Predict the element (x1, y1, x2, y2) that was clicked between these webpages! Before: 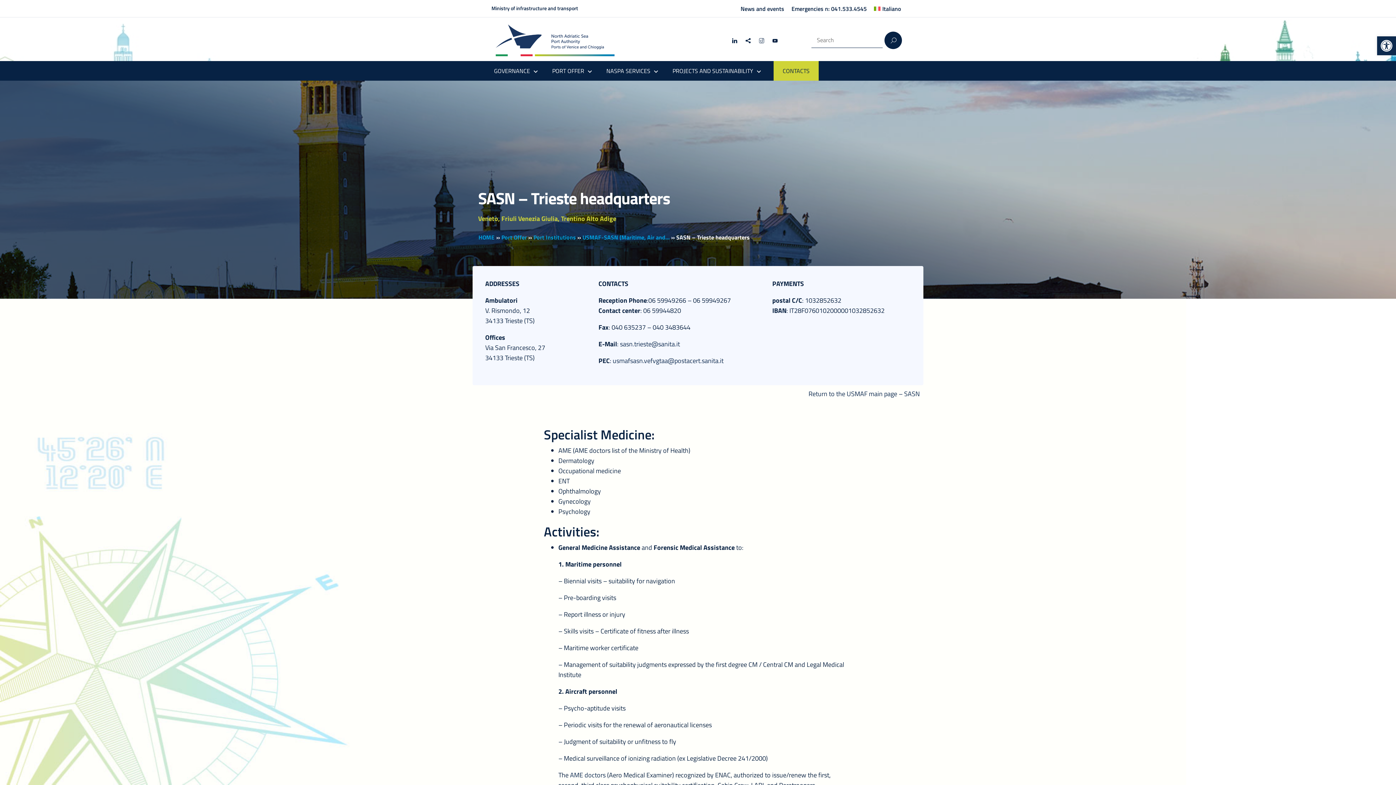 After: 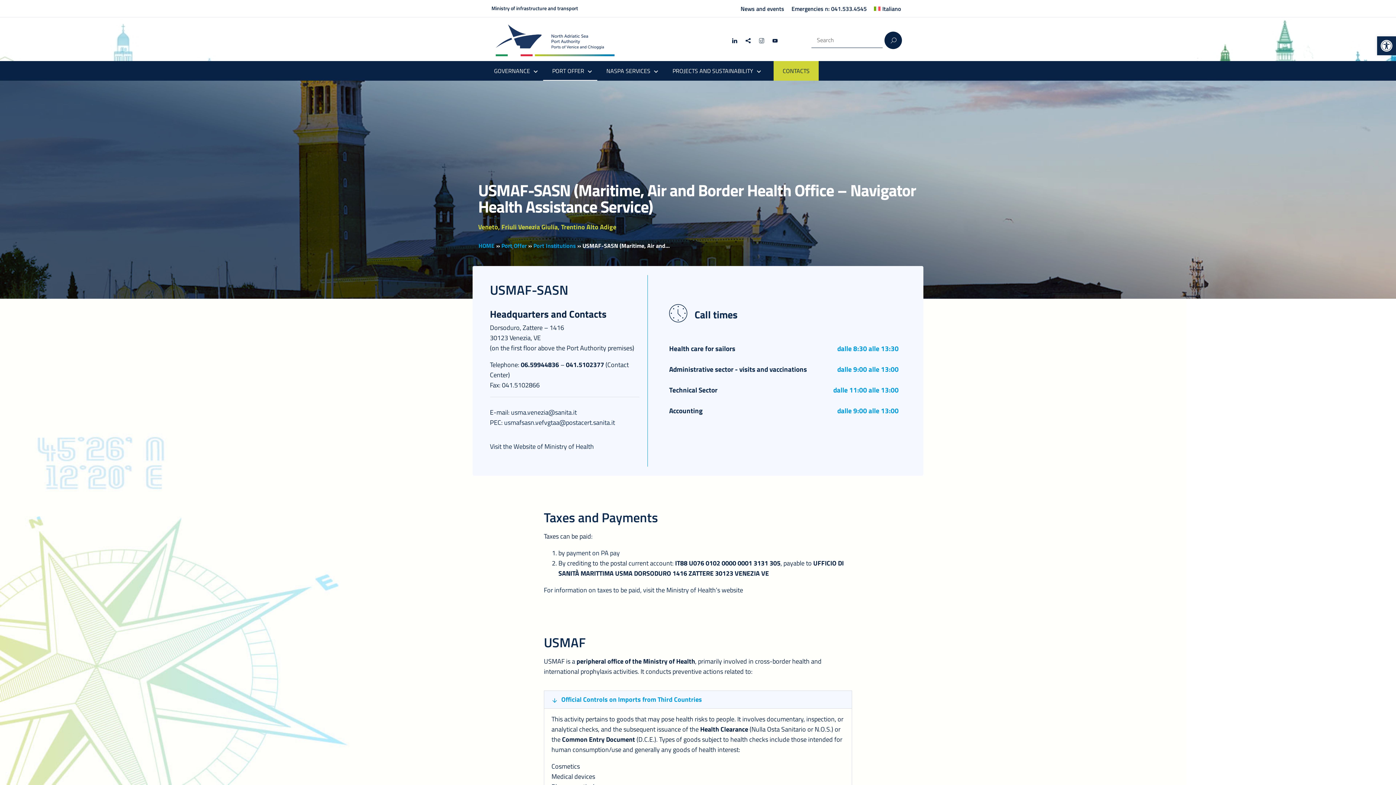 Action: bbox: (582, 233, 669, 241) label: USMAF-SASN (Maritime, Air and...